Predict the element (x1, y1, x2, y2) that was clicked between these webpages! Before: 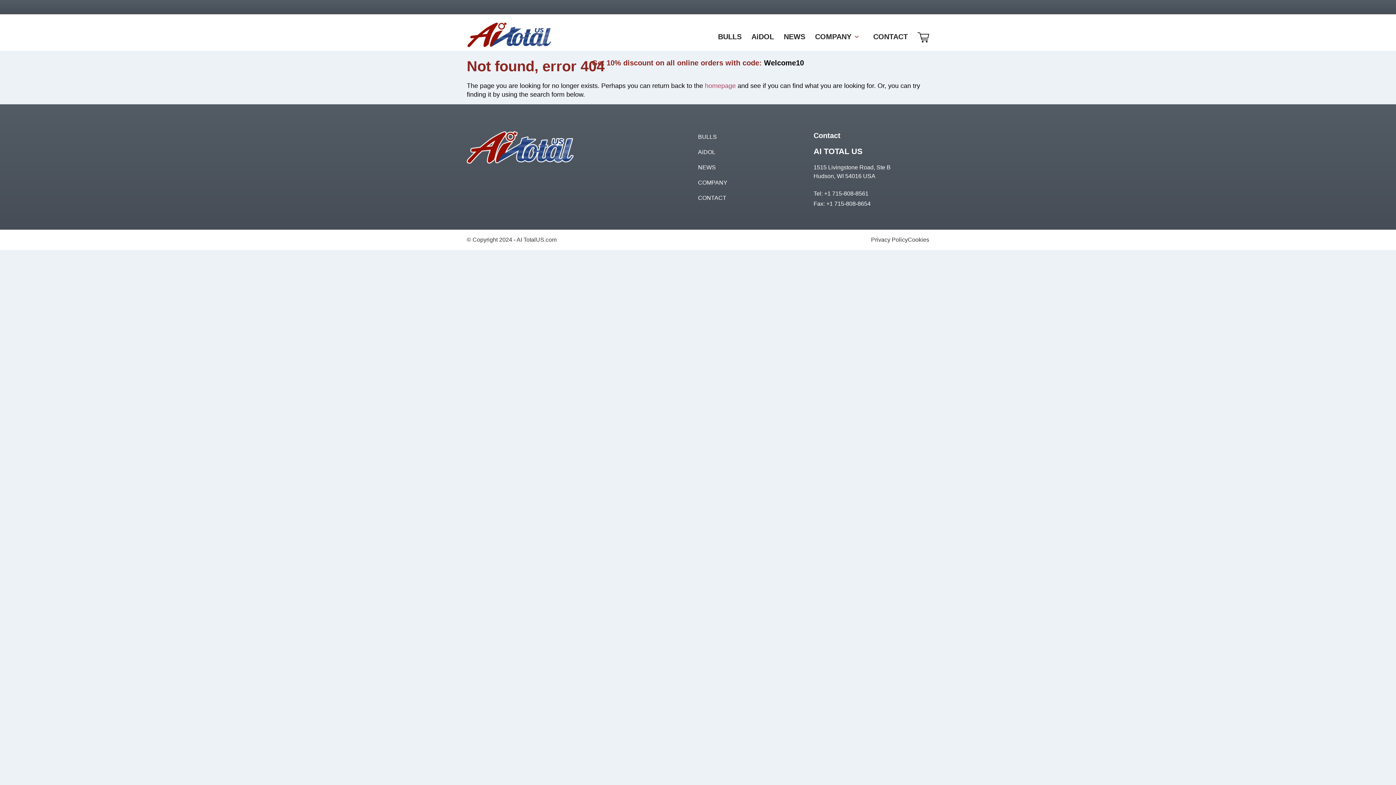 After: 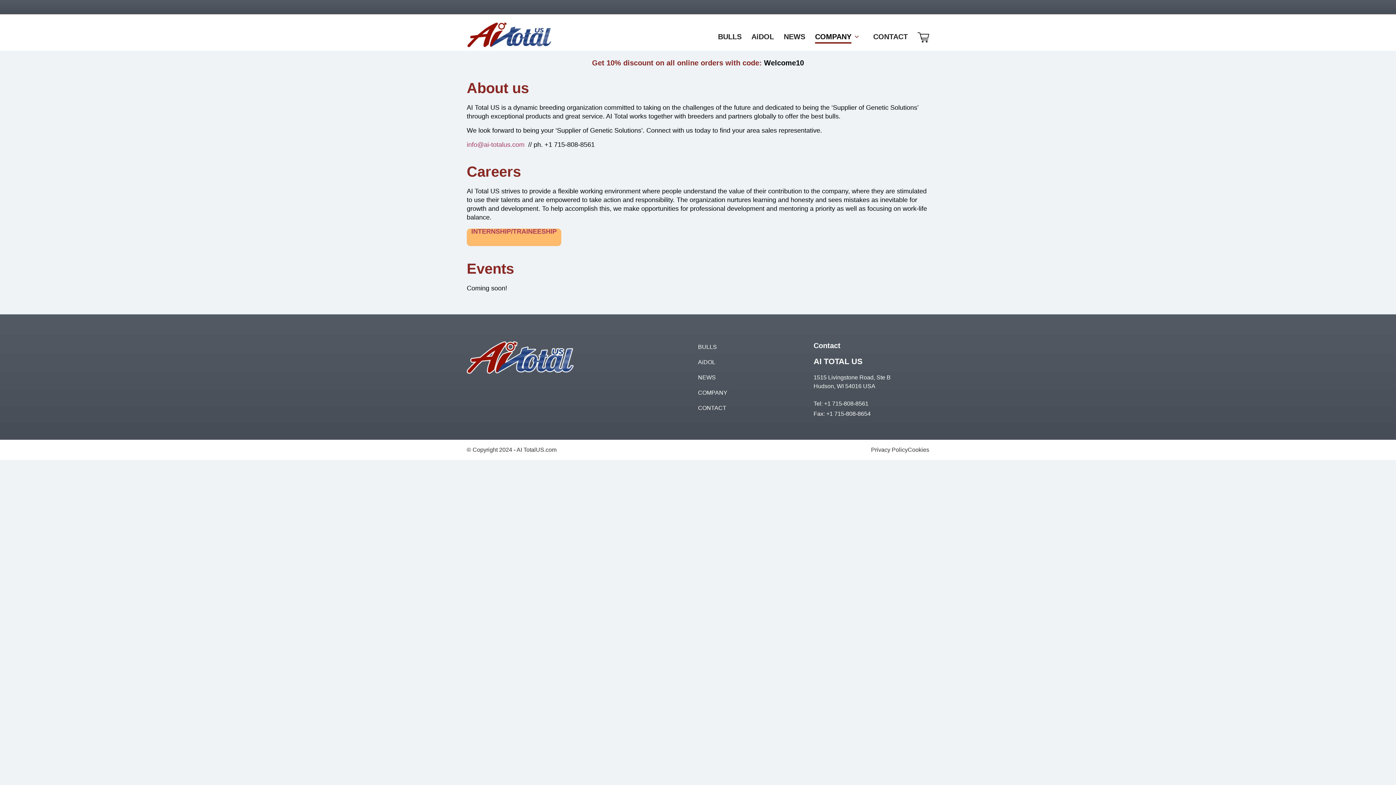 Action: bbox: (815, 31, 851, 43) label: COMPANY